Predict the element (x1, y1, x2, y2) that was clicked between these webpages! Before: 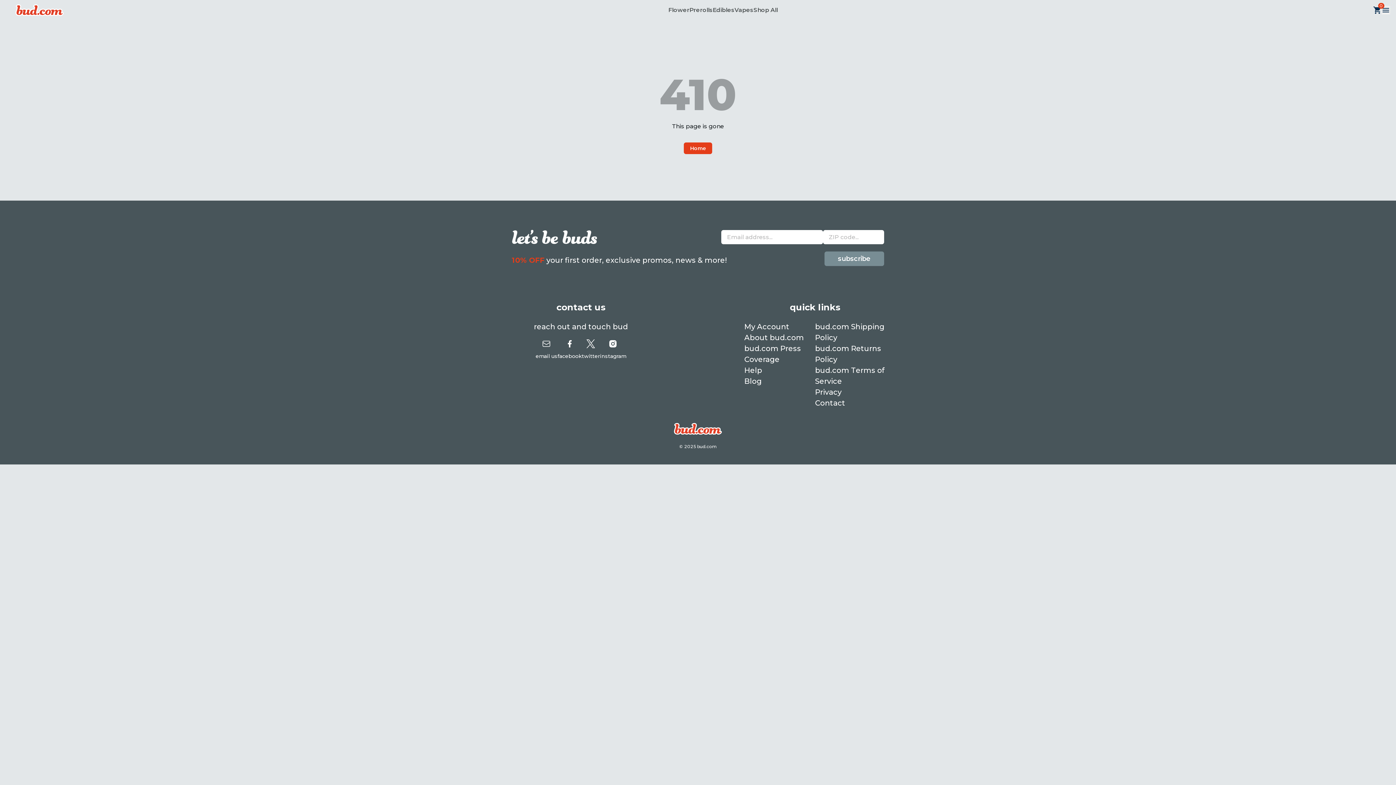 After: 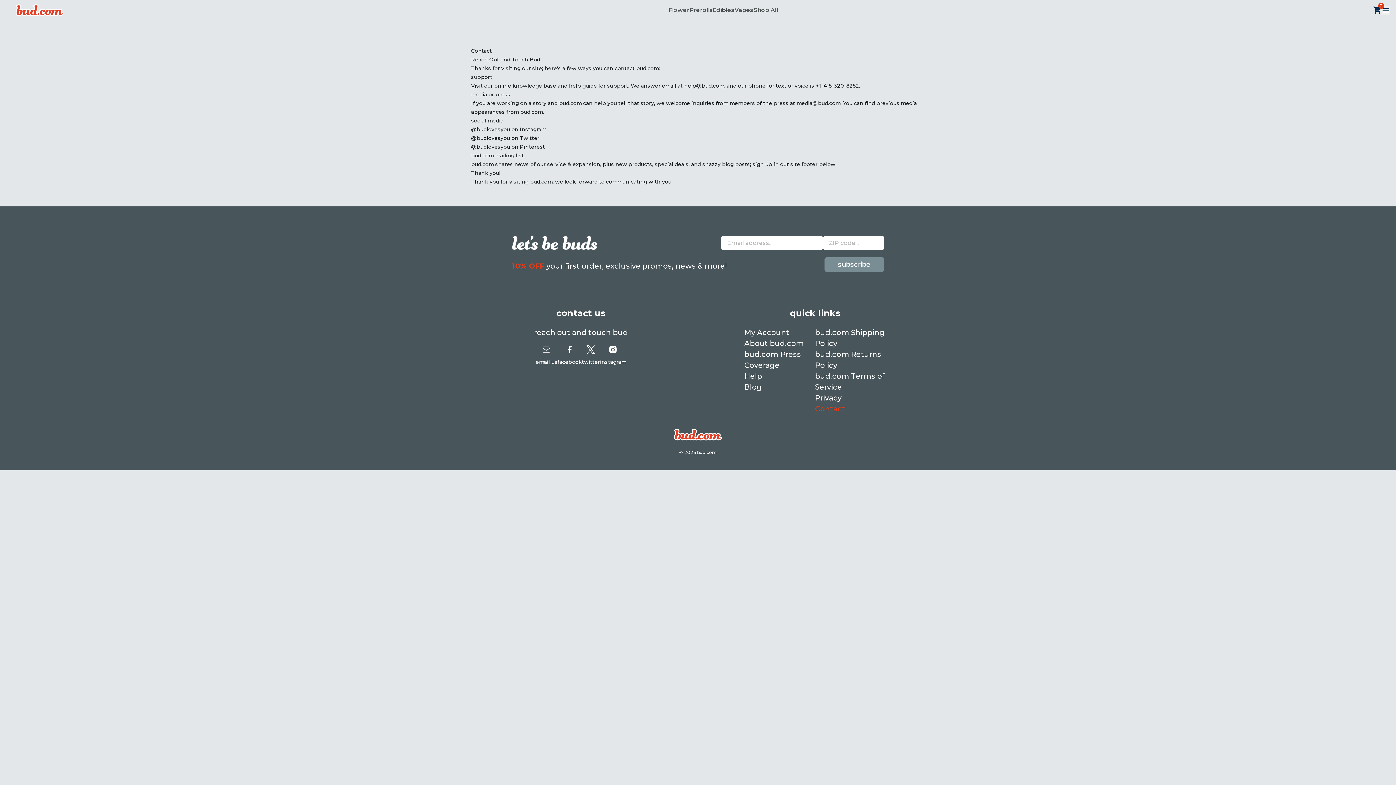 Action: bbox: (815, 398, 845, 407) label: Contact